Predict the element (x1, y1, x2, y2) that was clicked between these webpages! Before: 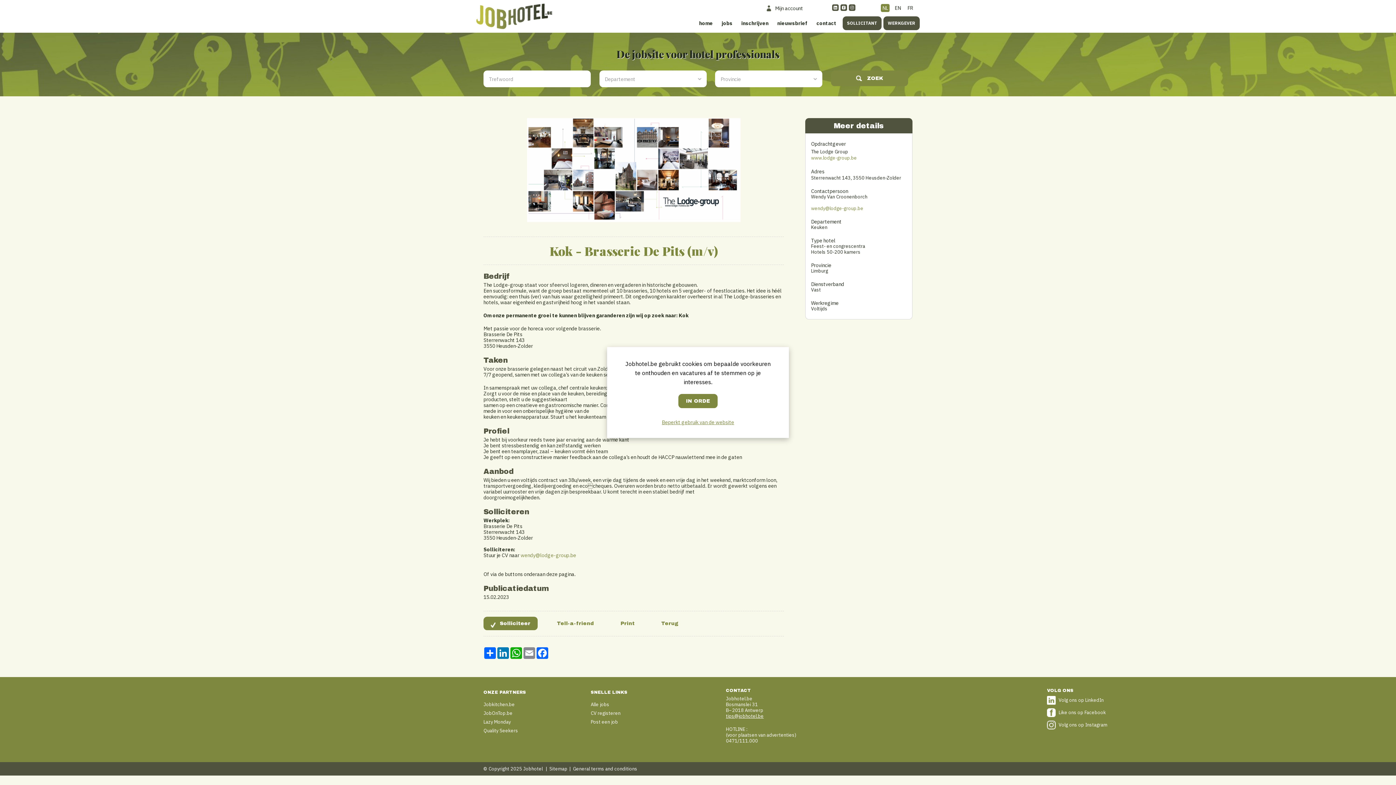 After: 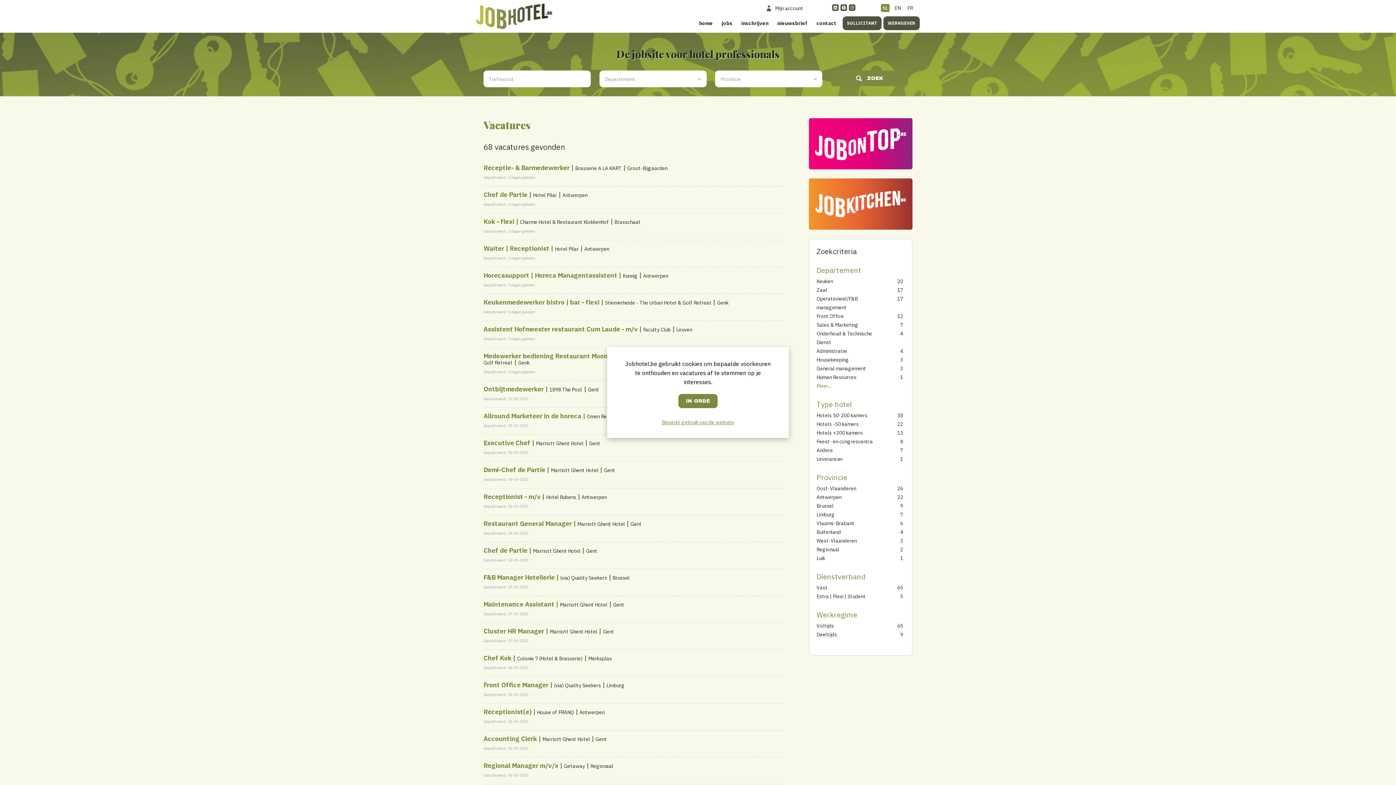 Action: label: Alle jobs bbox: (590, 701, 609, 708)